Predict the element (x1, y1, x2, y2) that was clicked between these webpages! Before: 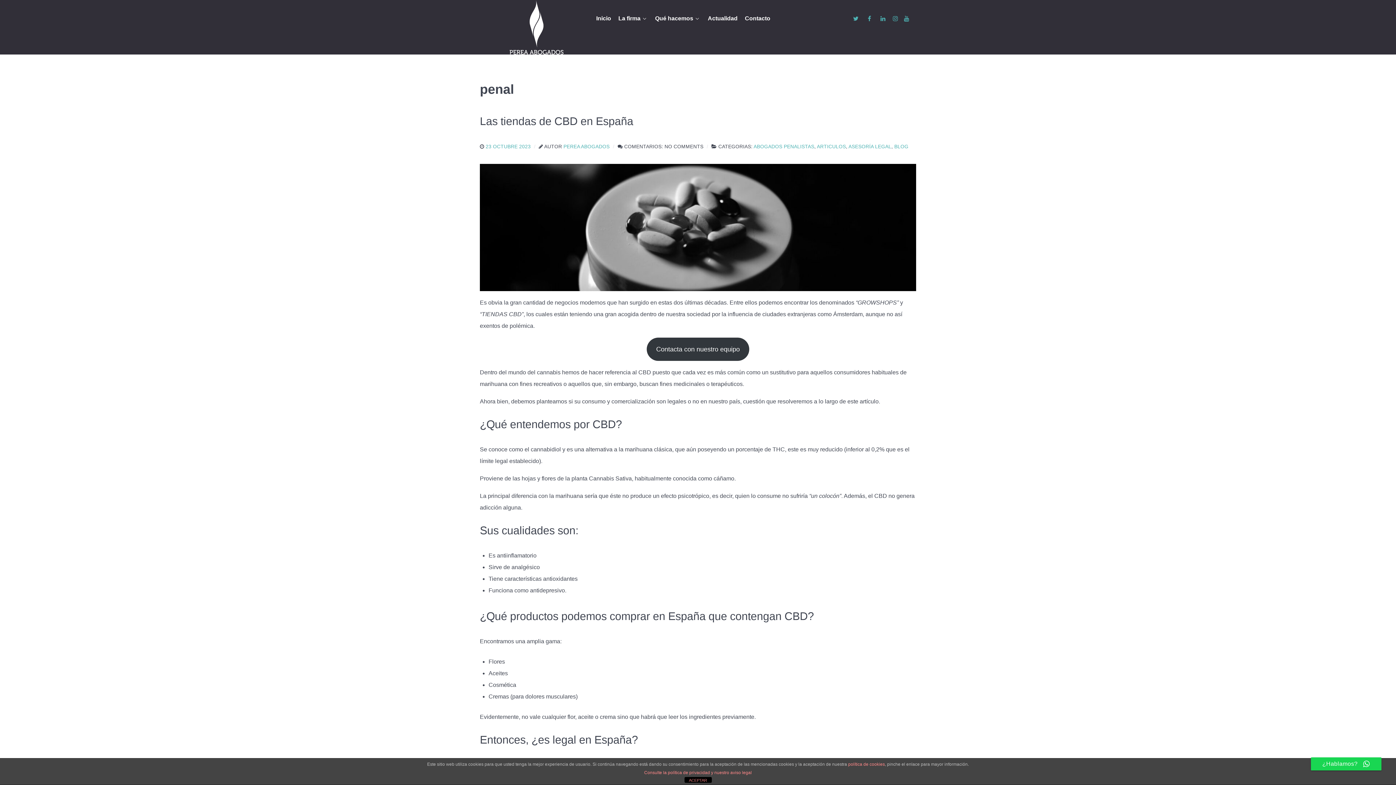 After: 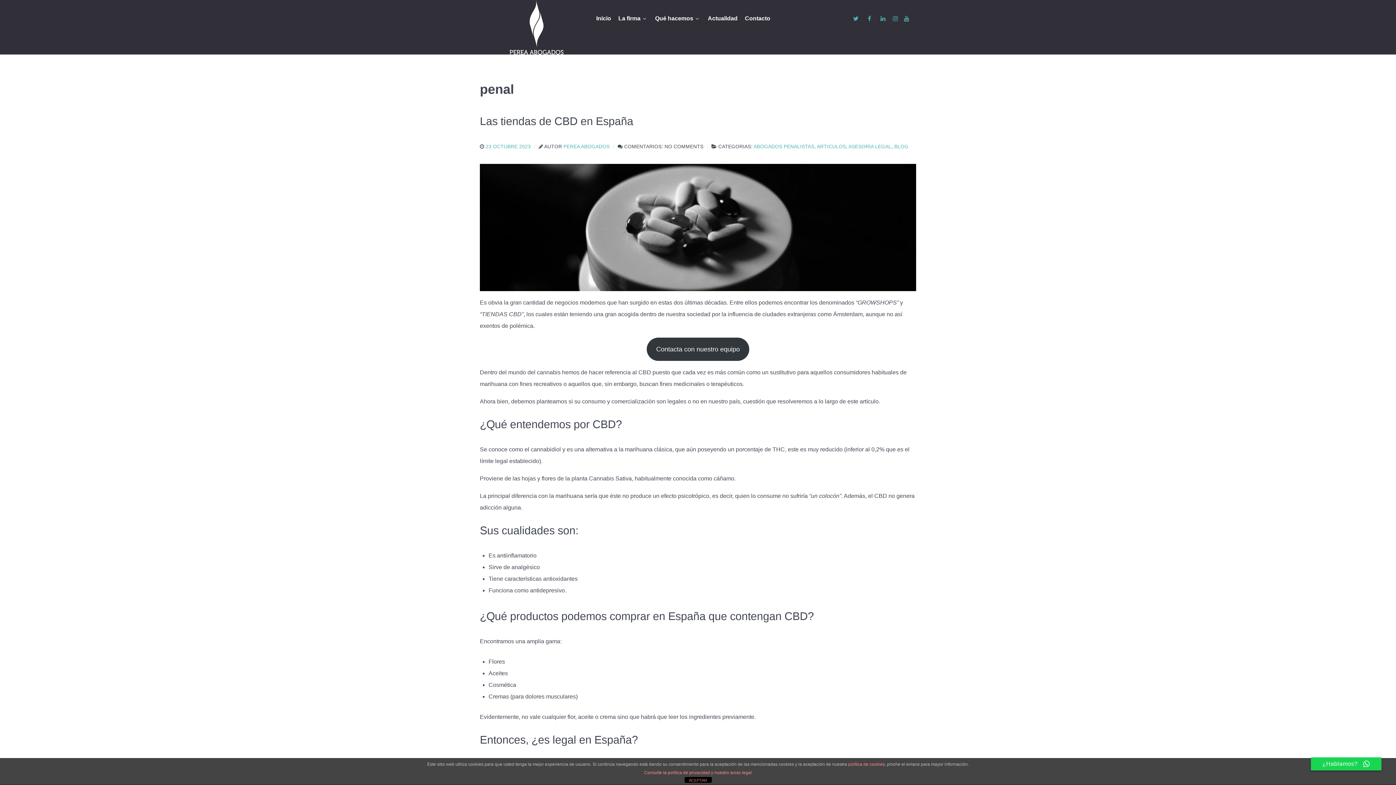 Action: bbox: (1311, 757, 1381, 770) label: ¿Hablamos?